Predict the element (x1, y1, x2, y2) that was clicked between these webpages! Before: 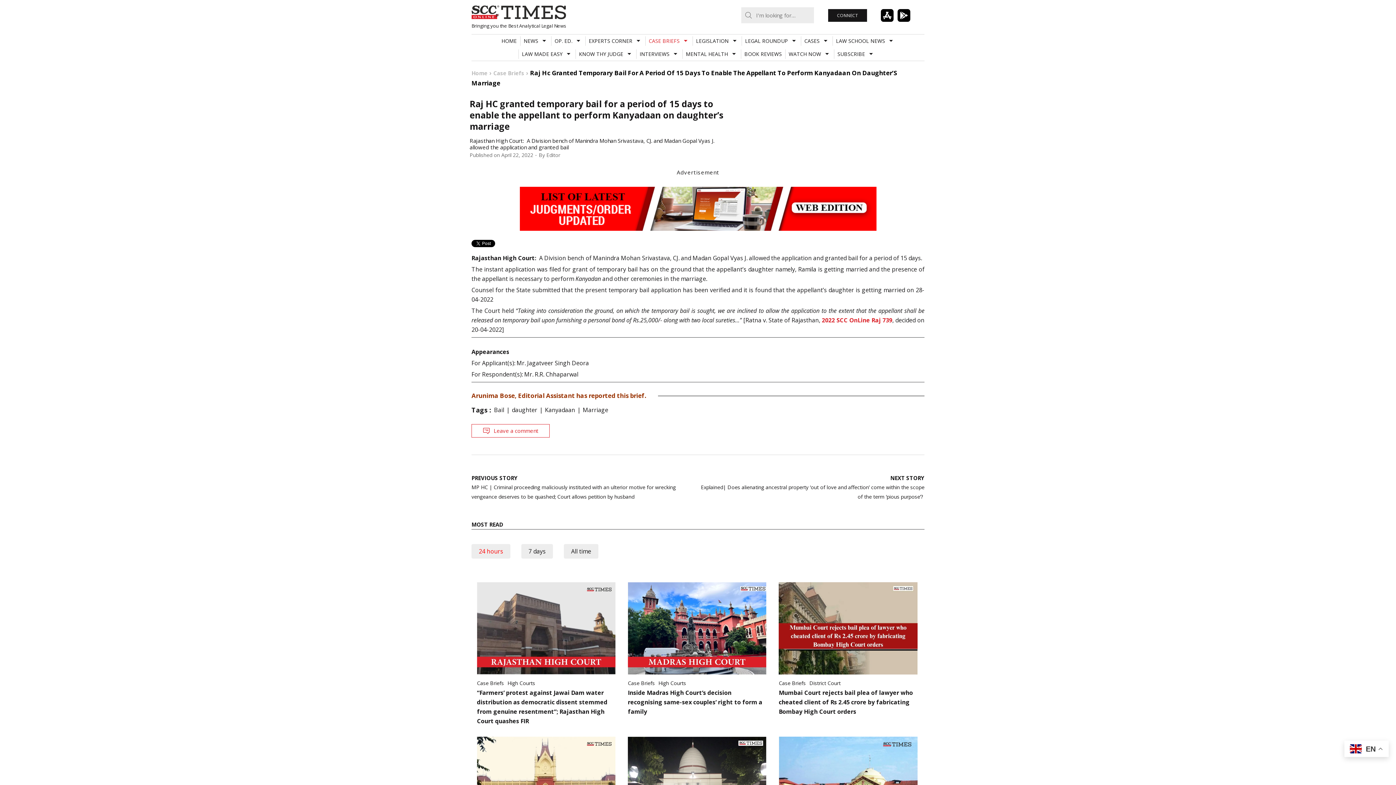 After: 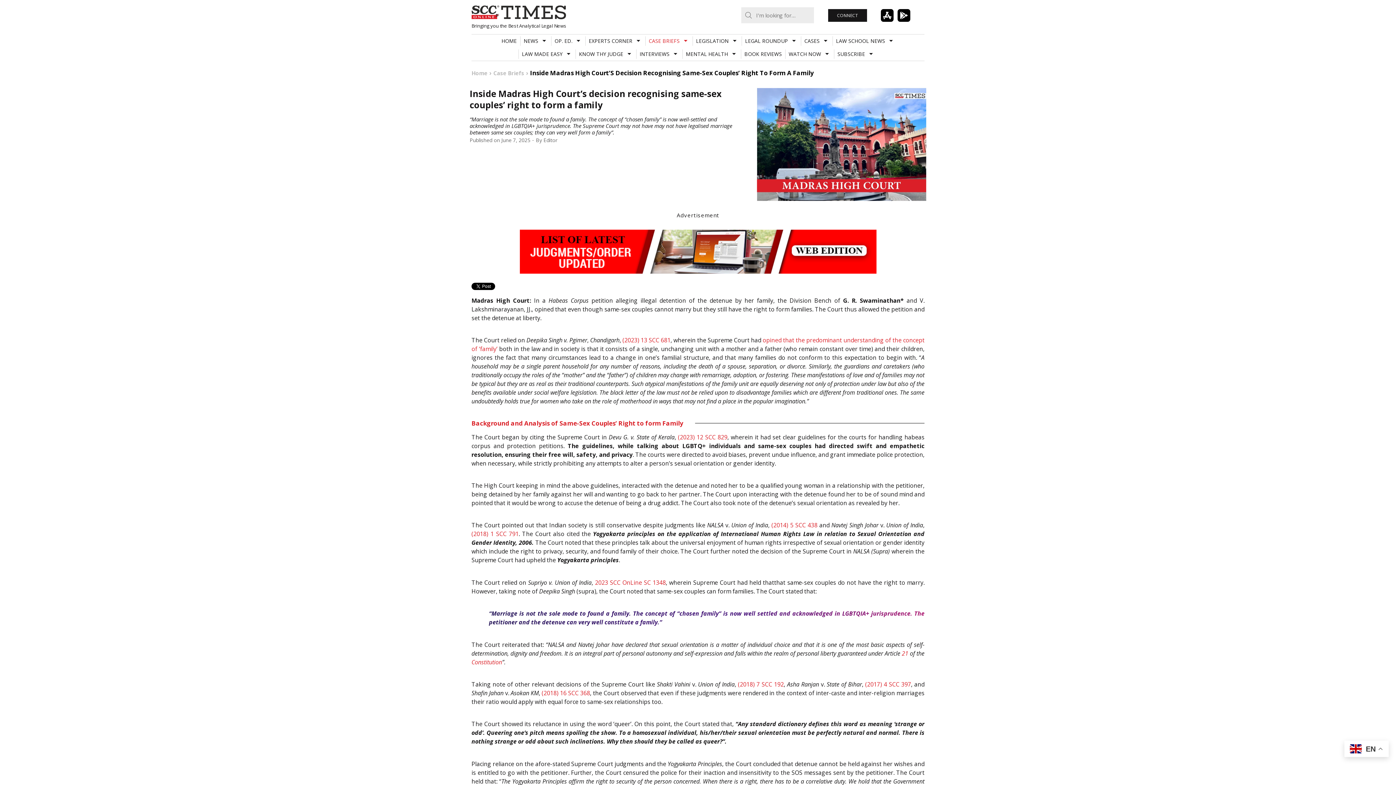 Action: label: Inside Madras High Court’s decision recognising same-sex couples’ right to form a family bbox: (628, 689, 762, 716)